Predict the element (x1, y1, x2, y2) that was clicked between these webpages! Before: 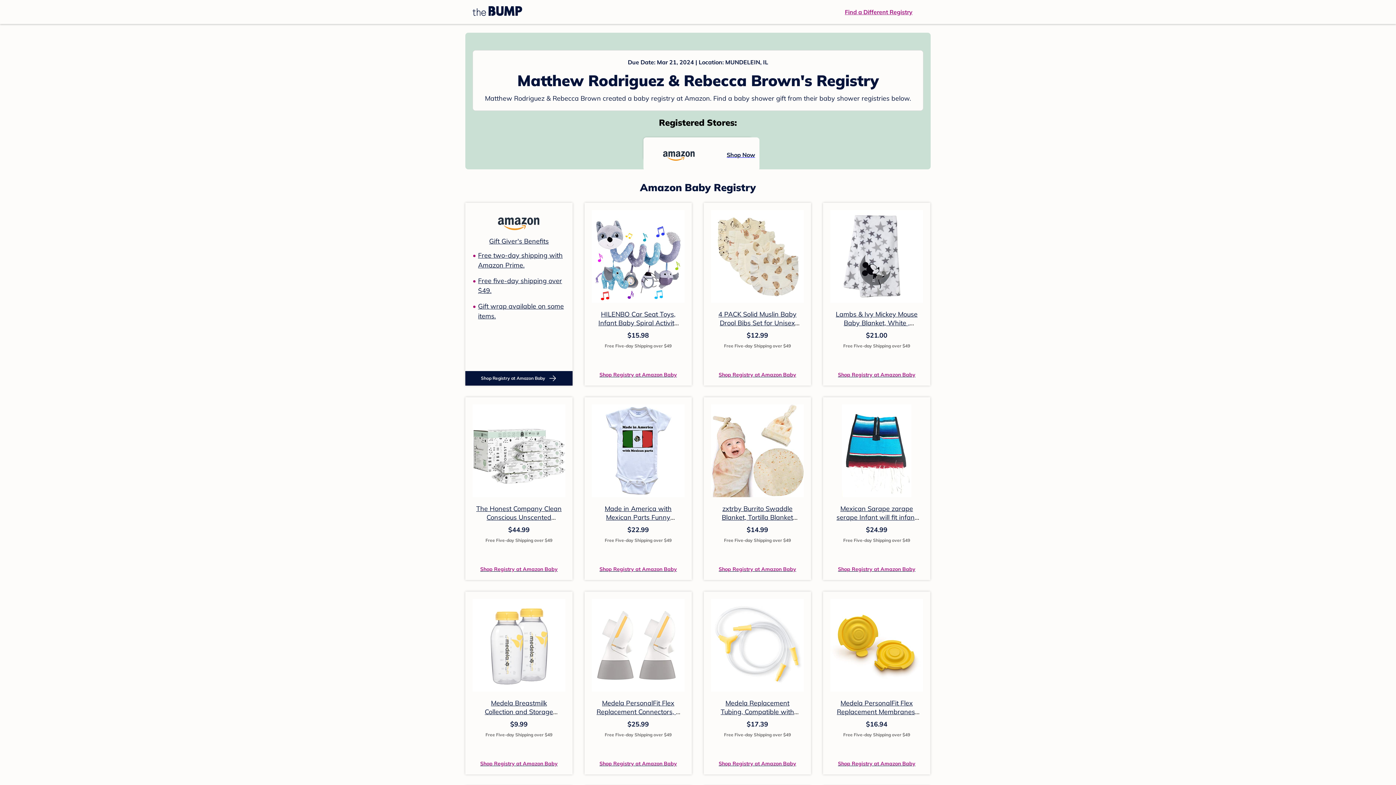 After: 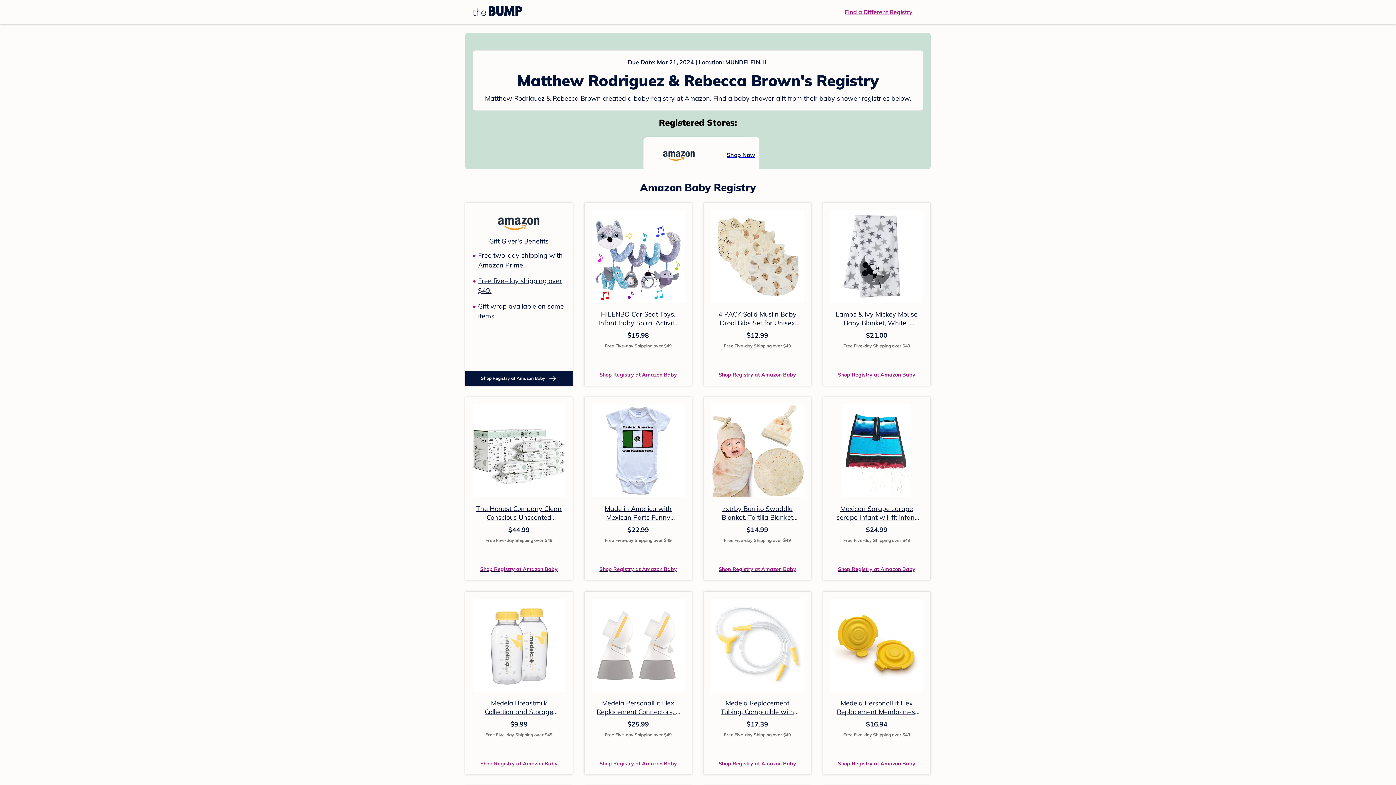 Action: label: Lambs & Ivy Mickey Mouse Baby Blanket, White , 30x40 Inch (Pack of 1) bbox: (836, 310, 917, 336)